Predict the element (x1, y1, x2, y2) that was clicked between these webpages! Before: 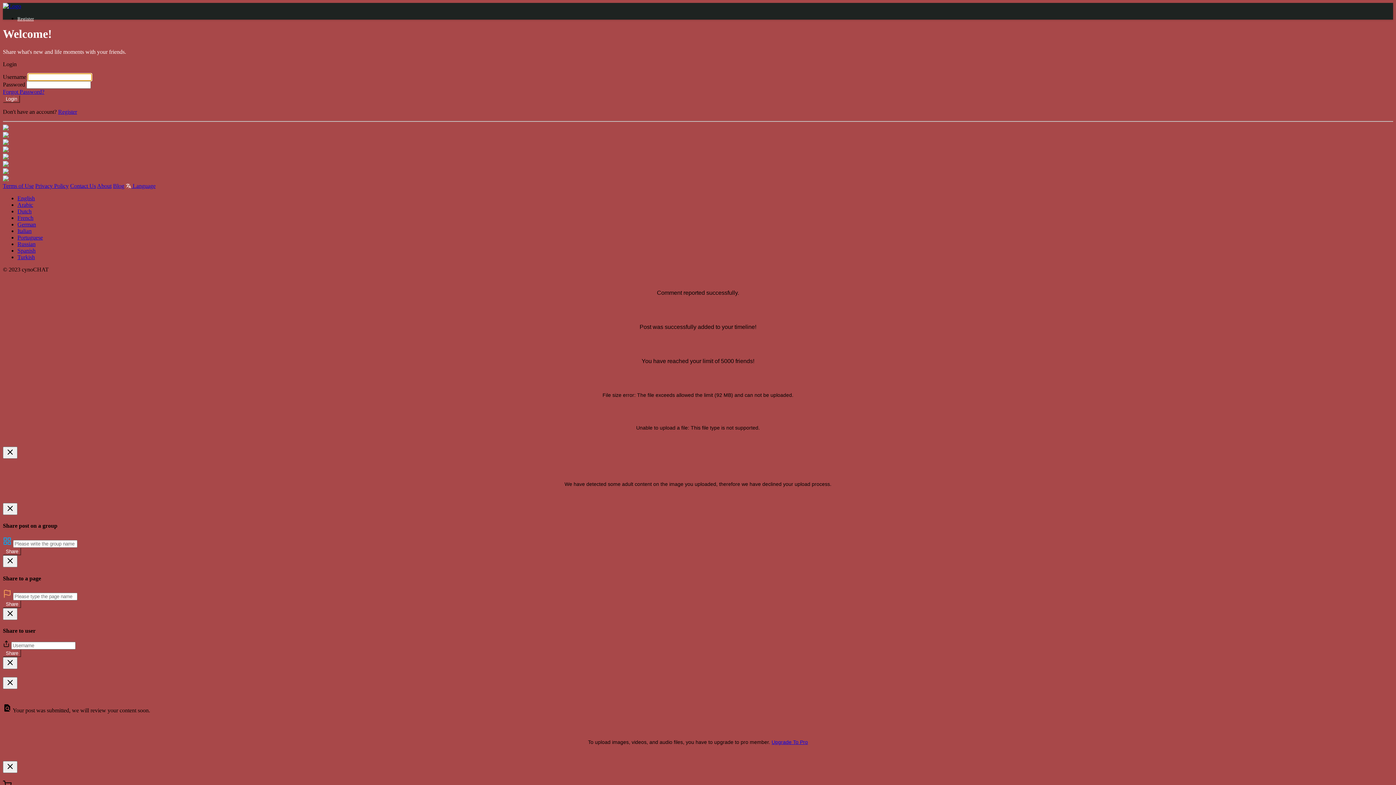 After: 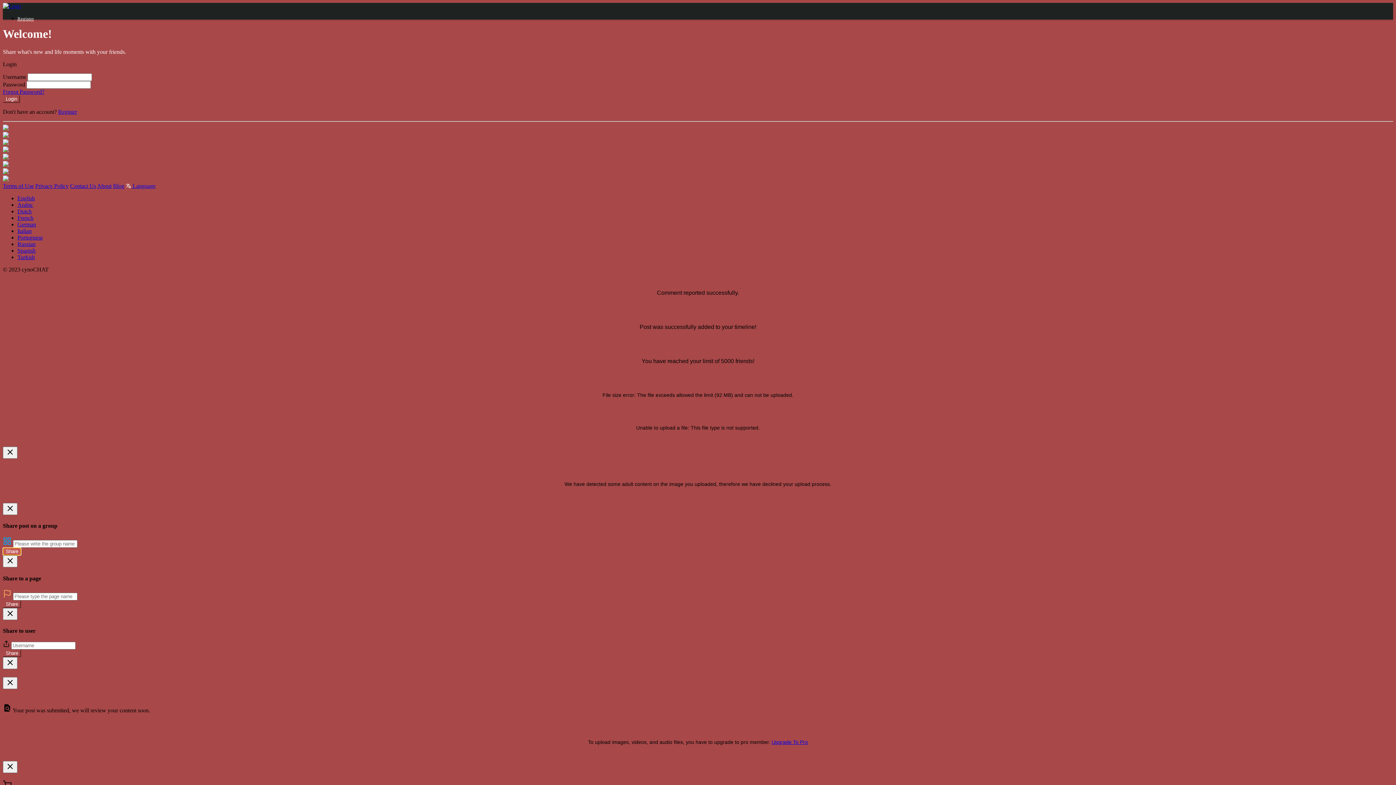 Action: bbox: (2, 548, 21, 555) label: Share